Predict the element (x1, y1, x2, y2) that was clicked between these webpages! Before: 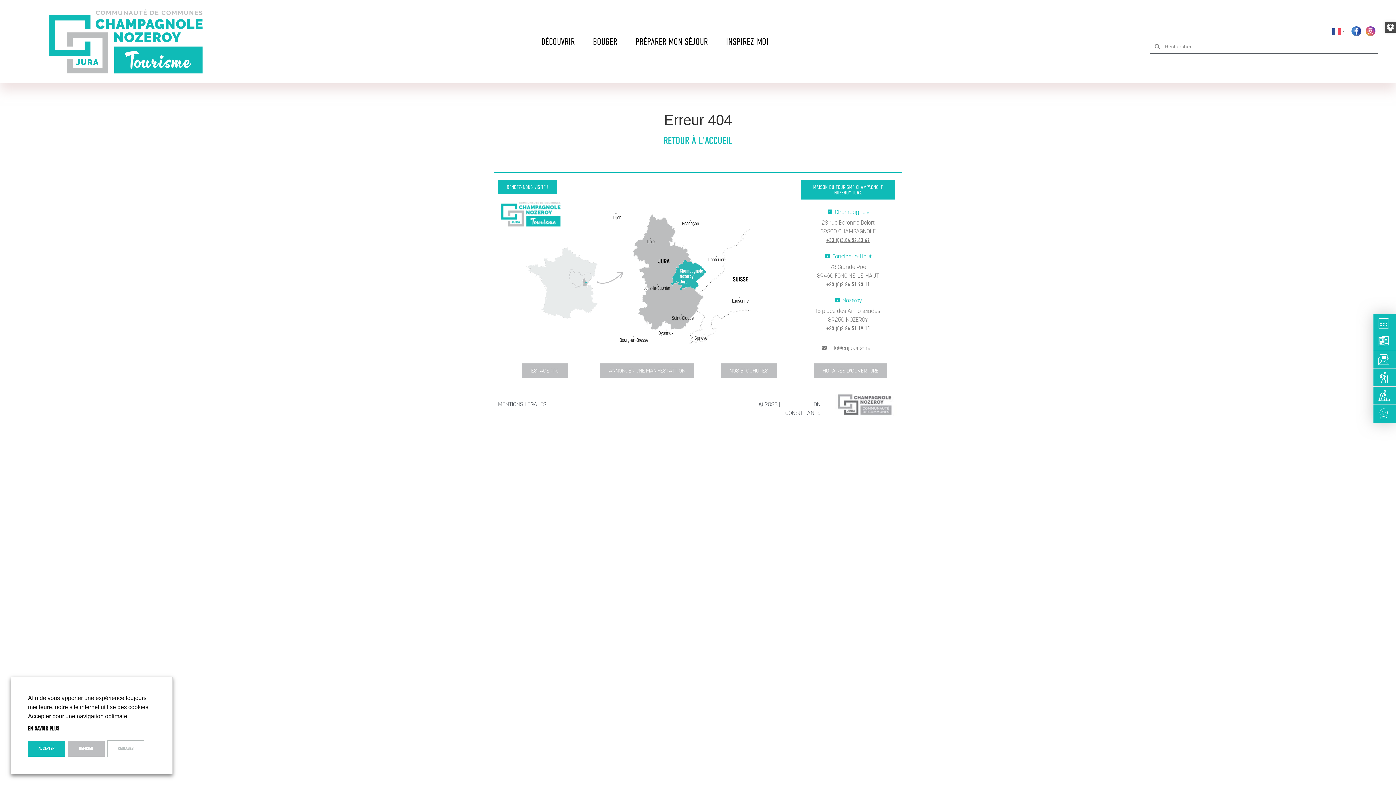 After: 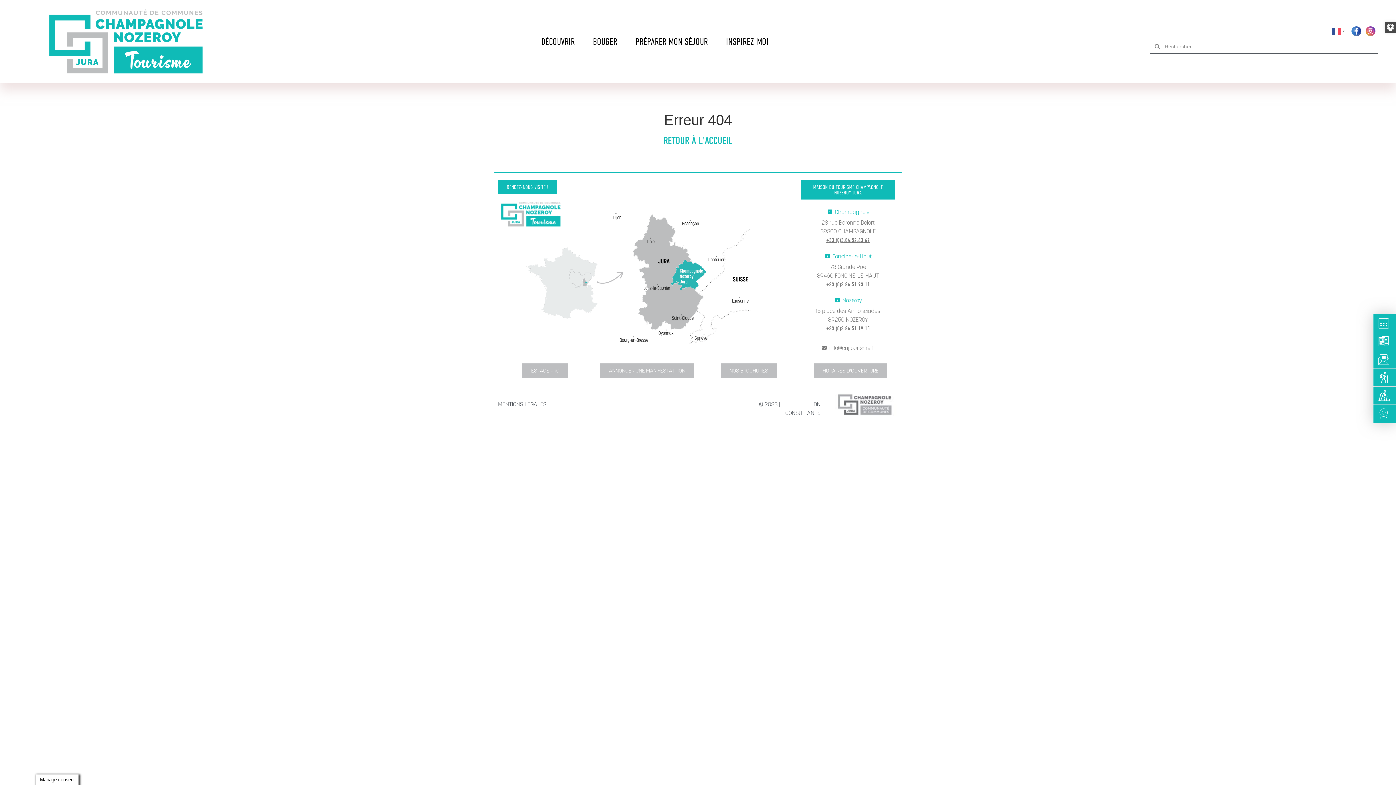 Action: bbox: (28, 741, 65, 757) label: ACCEPTER